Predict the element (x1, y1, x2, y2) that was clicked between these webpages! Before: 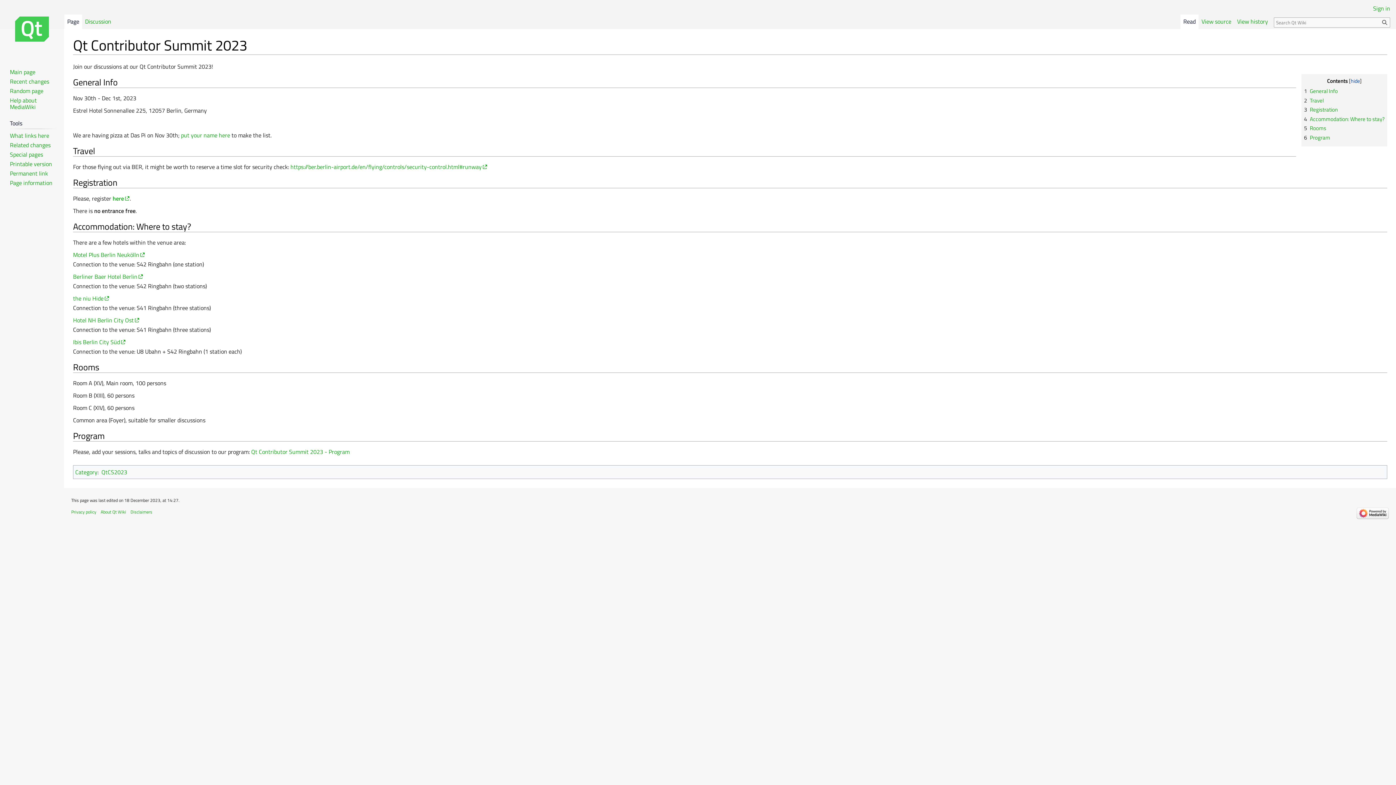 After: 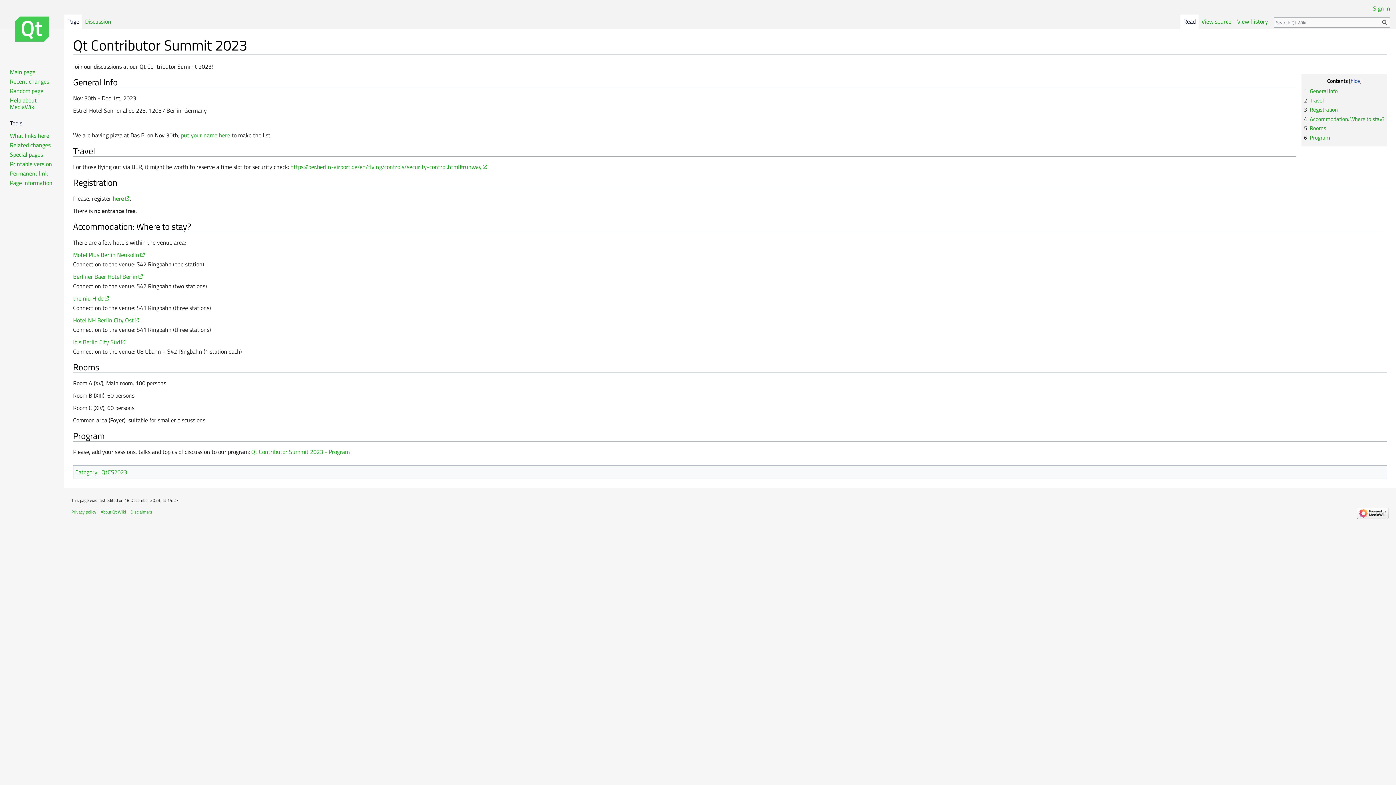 Action: label: 6	Program bbox: (1304, 133, 1330, 141)